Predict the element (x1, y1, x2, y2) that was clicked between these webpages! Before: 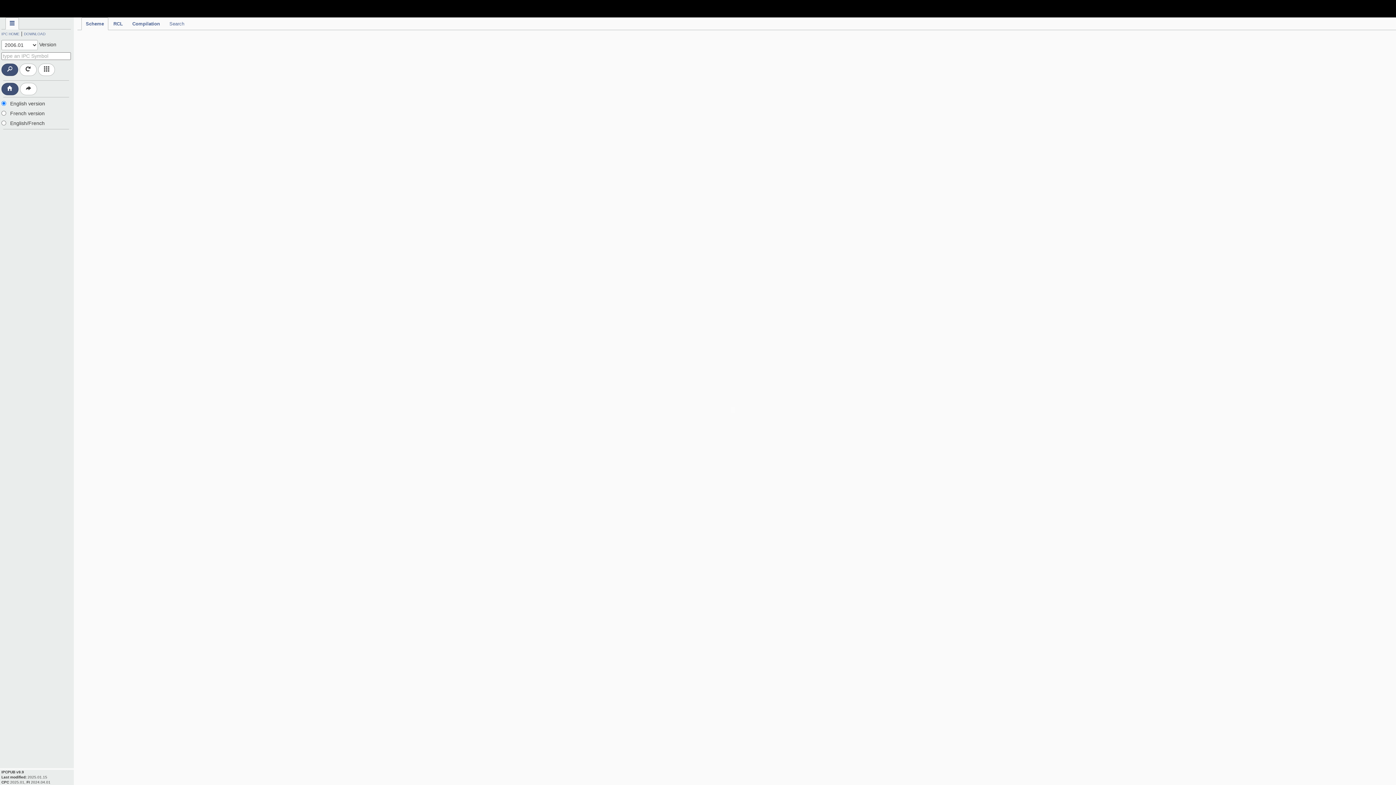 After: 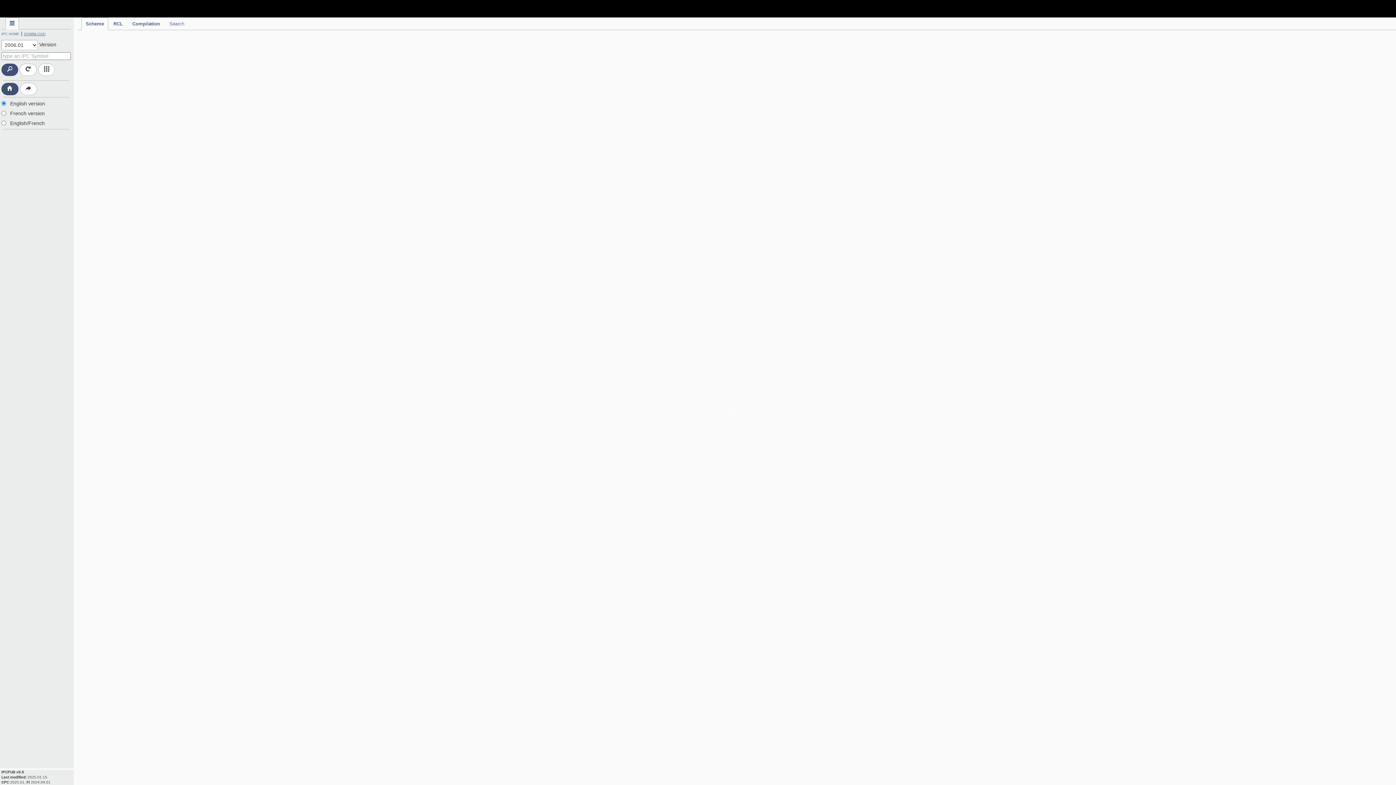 Action: label: DOWNLOAD bbox: (24, 30, 45, 36)